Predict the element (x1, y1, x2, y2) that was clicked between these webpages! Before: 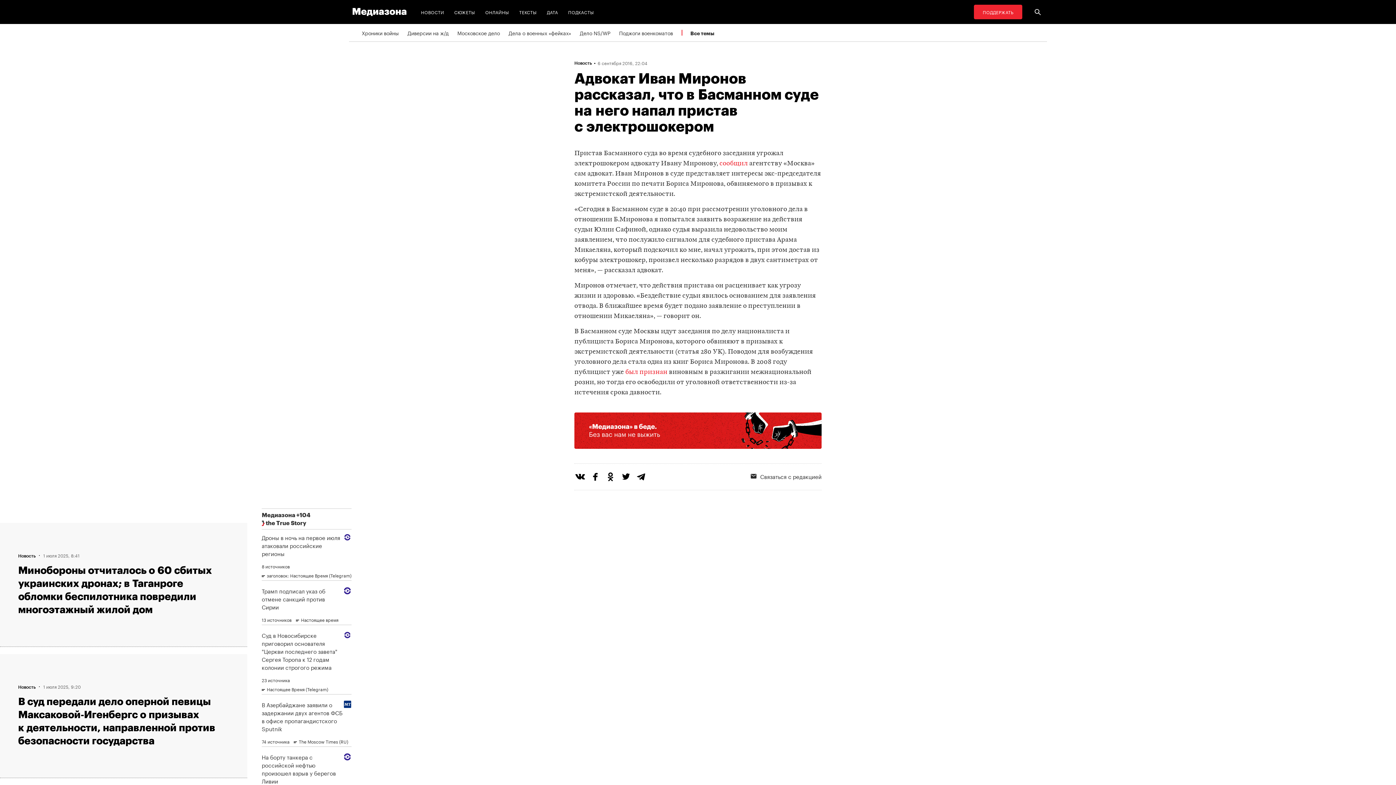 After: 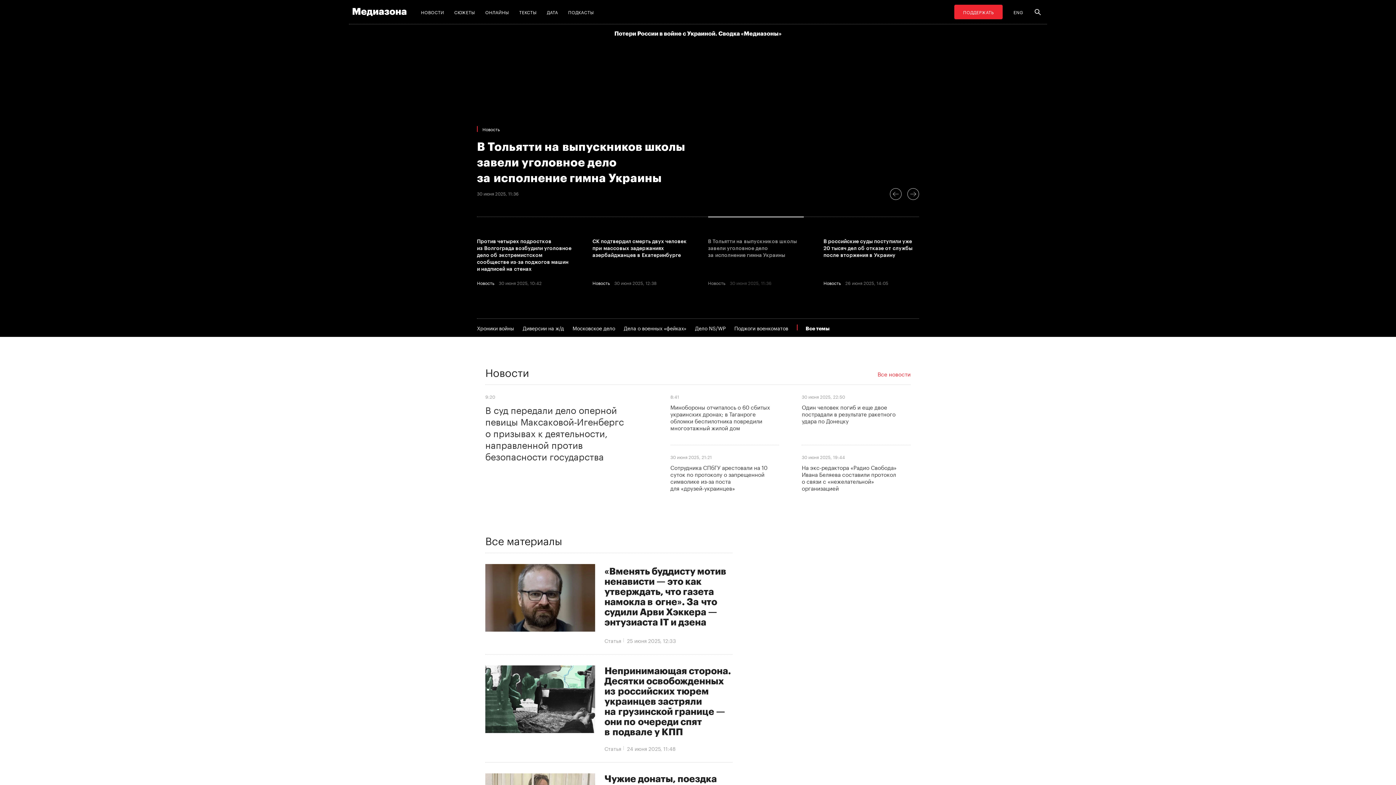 Action: bbox: (349, 4, 410, 19)